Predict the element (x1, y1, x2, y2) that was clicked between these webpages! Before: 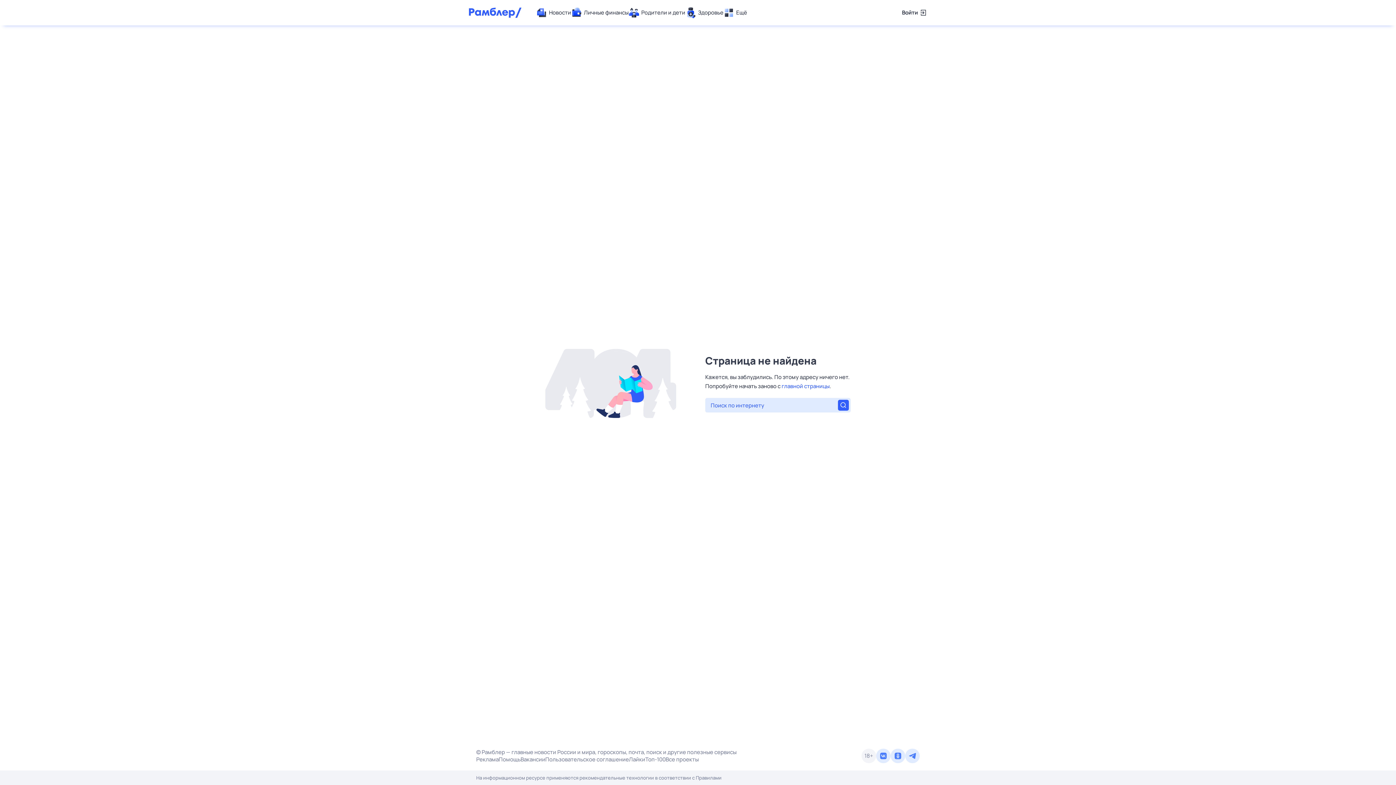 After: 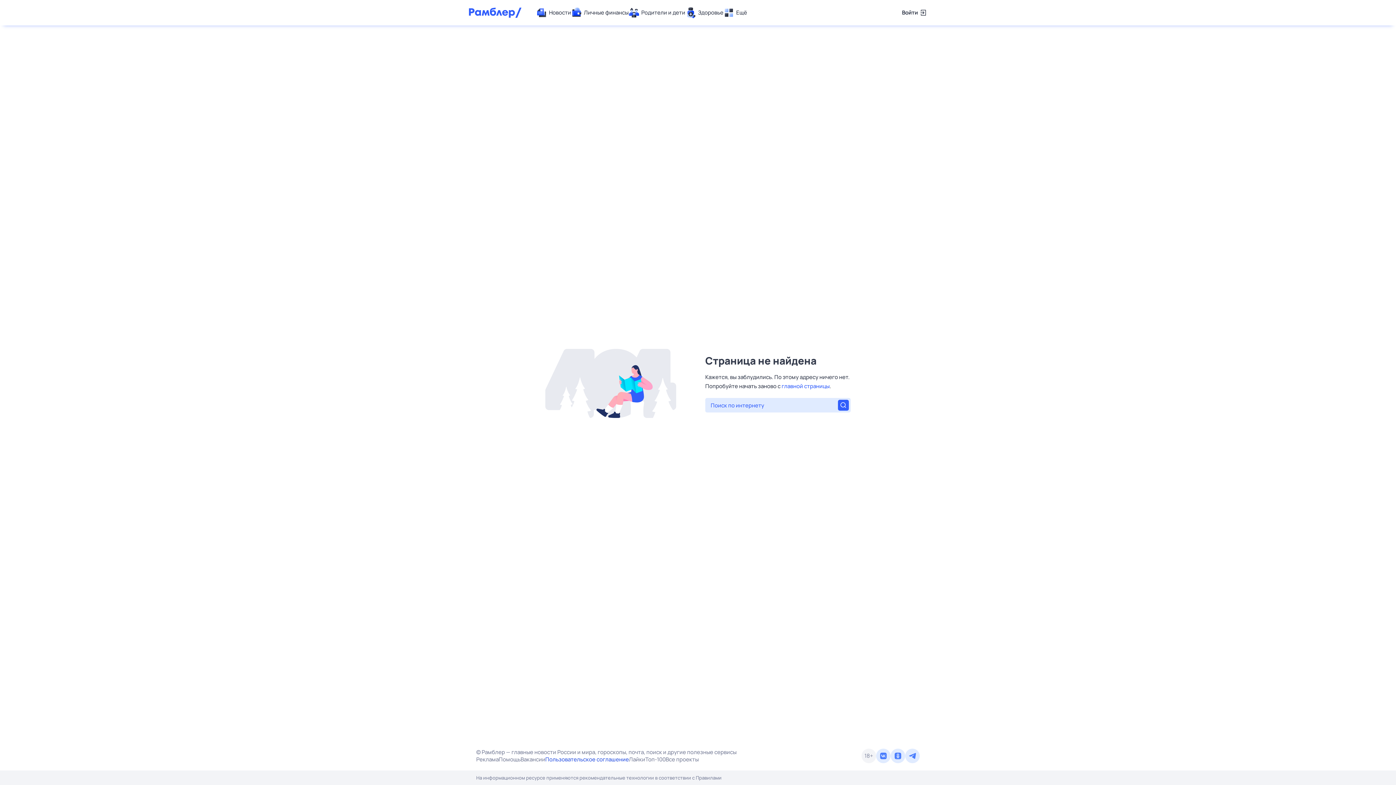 Action: label: Пользовательское соглашение bbox: (545, 756, 629, 763)